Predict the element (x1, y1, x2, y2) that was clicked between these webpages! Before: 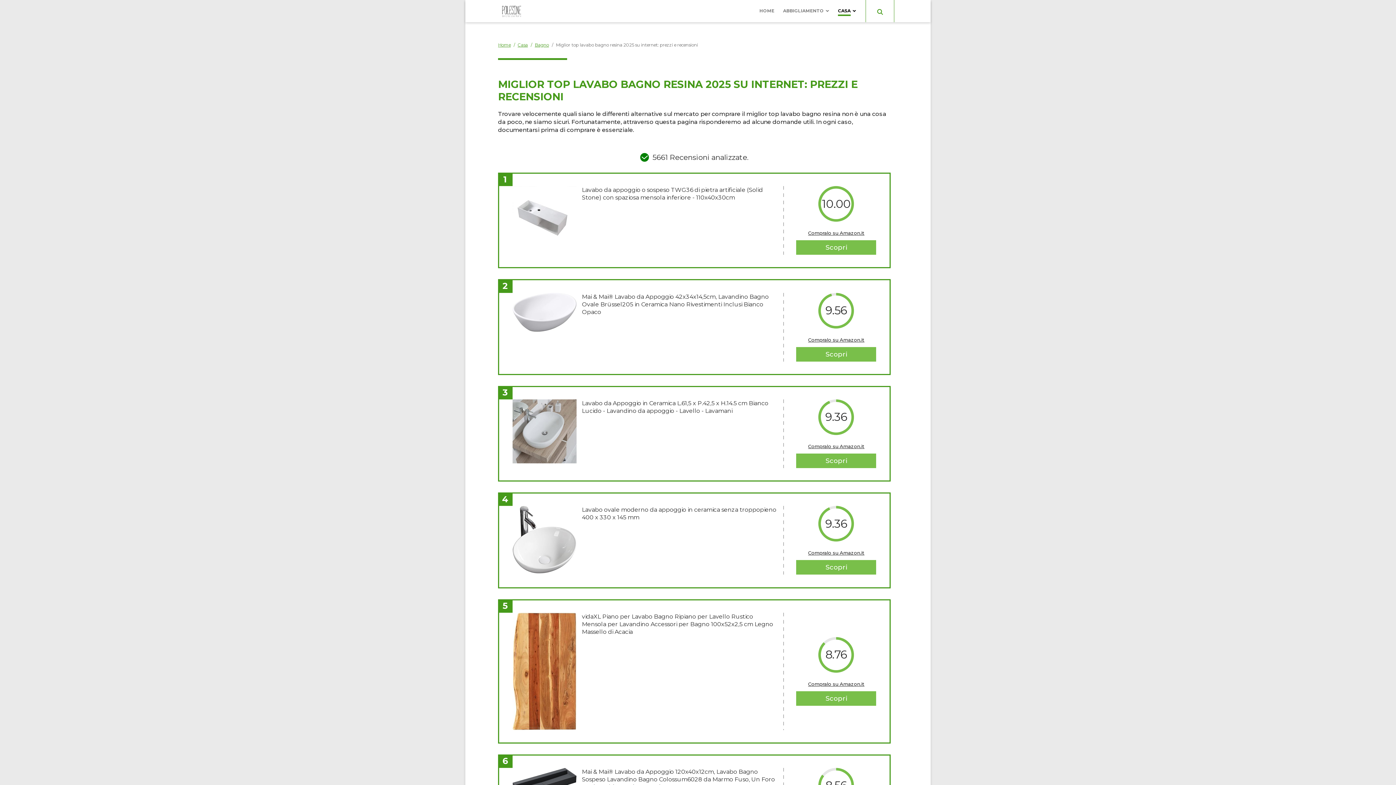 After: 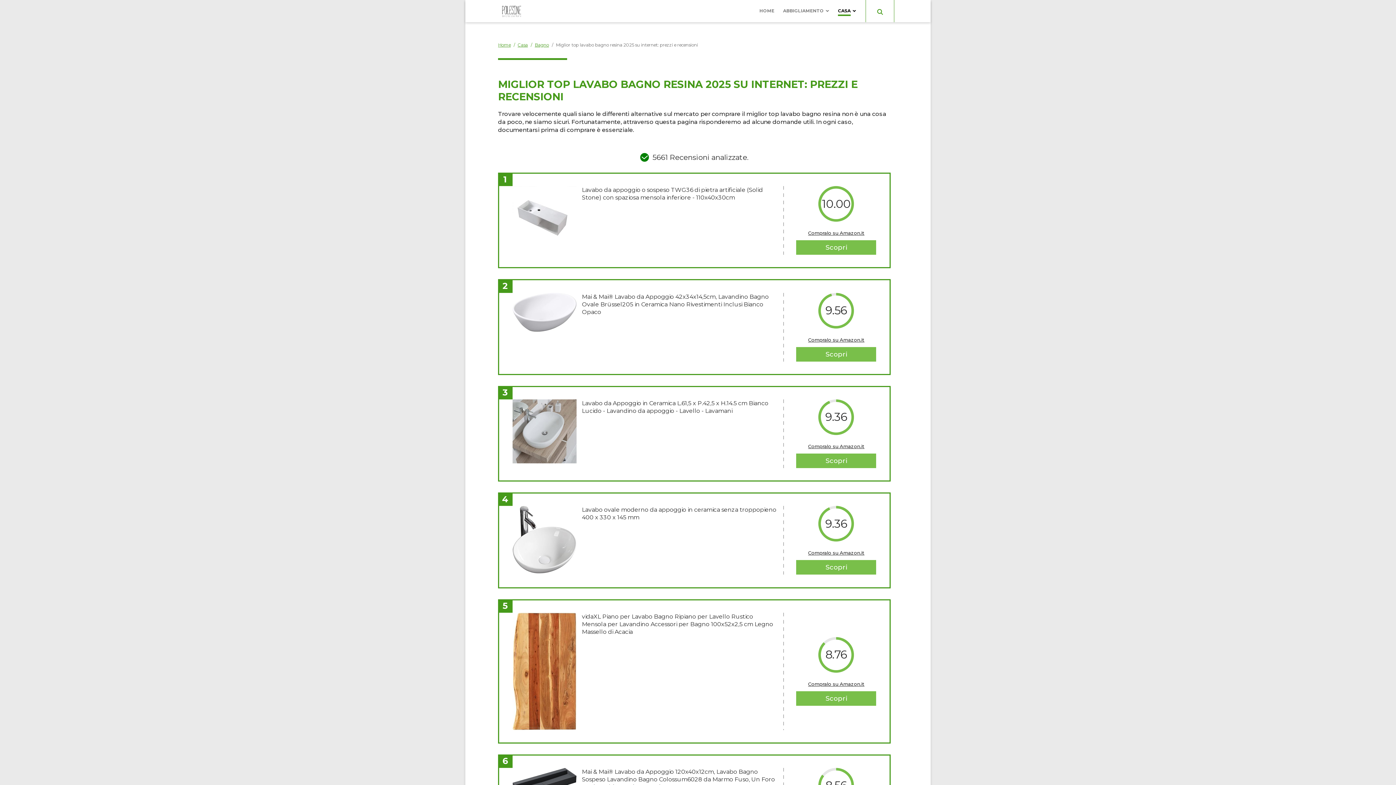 Action: label: Scopri bbox: (796, 453, 876, 468)